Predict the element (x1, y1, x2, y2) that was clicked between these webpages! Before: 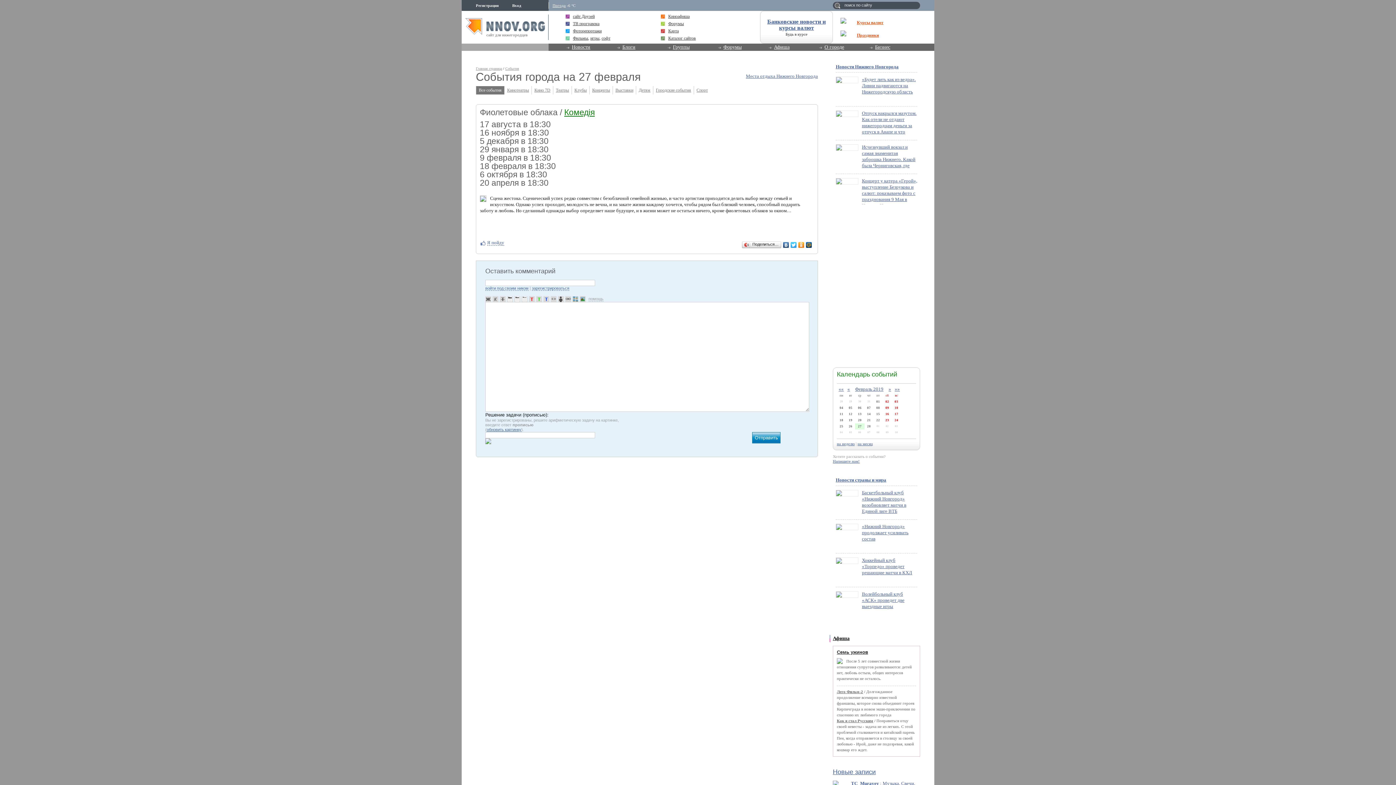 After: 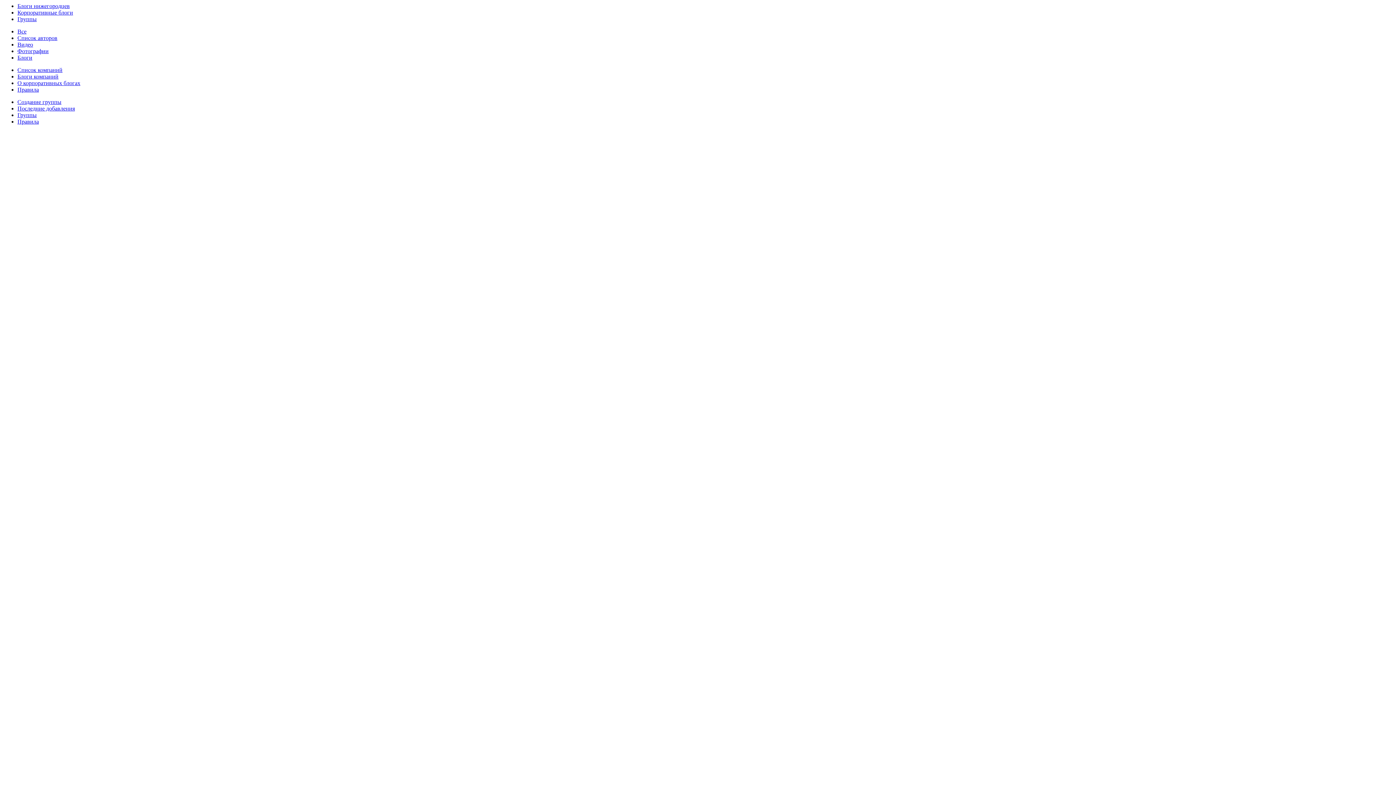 Action: label: Новые записи bbox: (833, 768, 876, 776)